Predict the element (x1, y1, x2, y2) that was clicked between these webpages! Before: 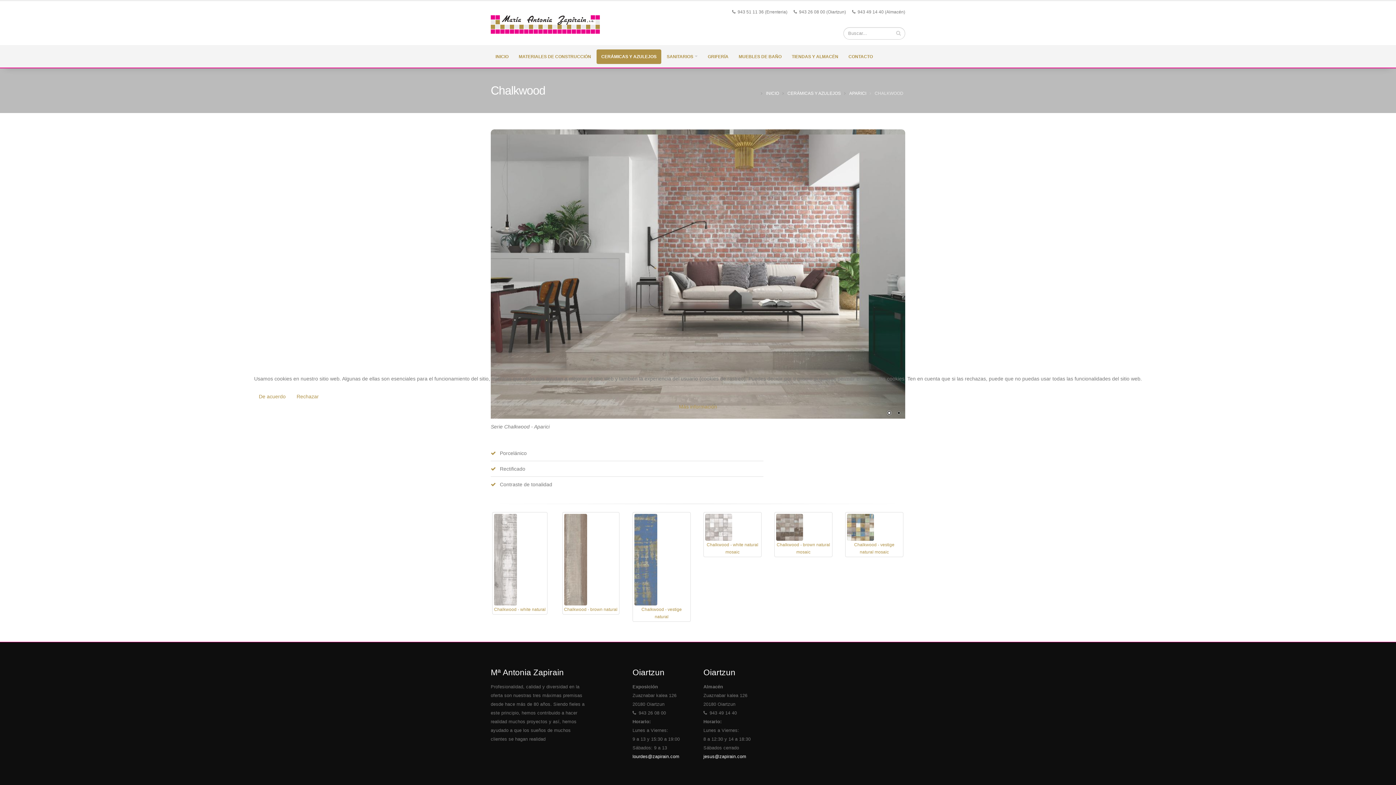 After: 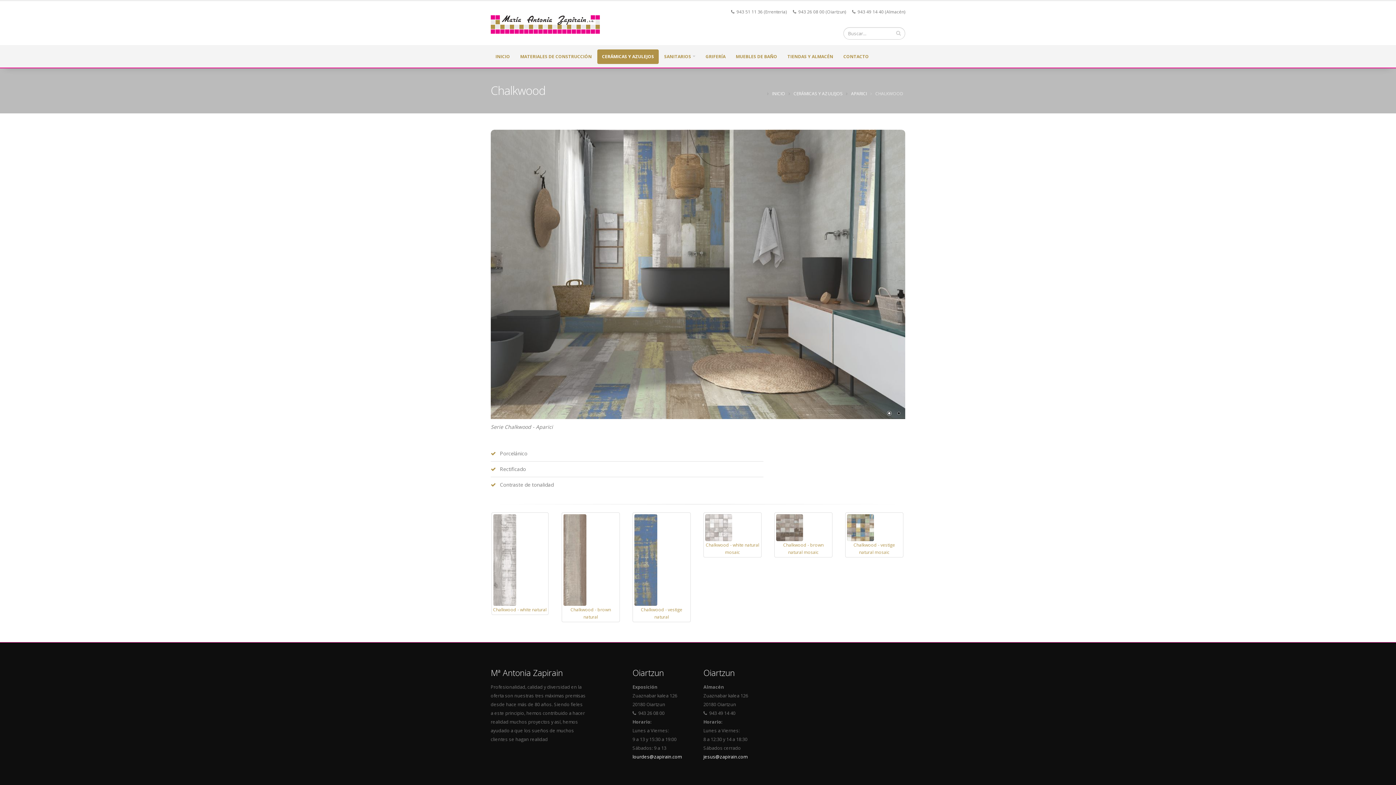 Action: label: De acuerdo bbox: (254, 390, 290, 402)